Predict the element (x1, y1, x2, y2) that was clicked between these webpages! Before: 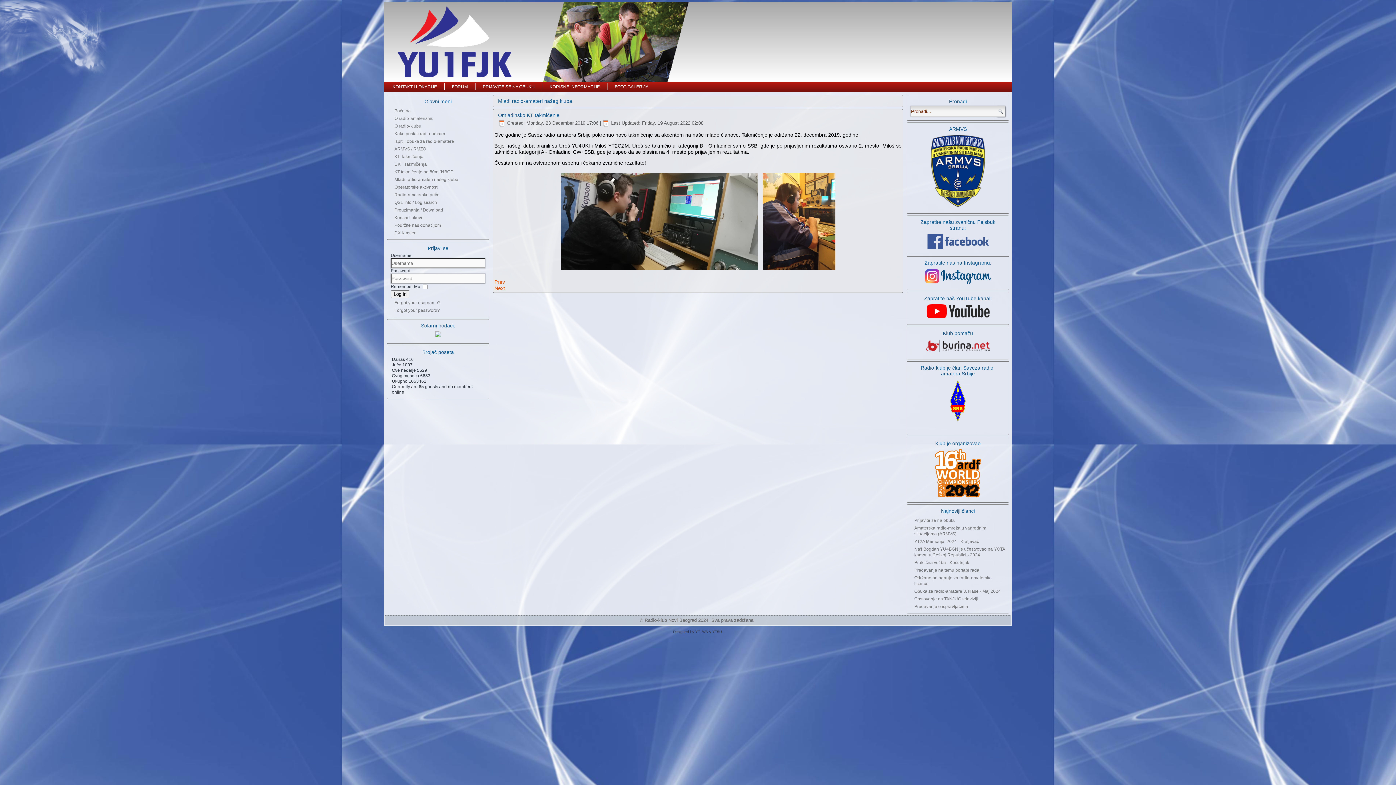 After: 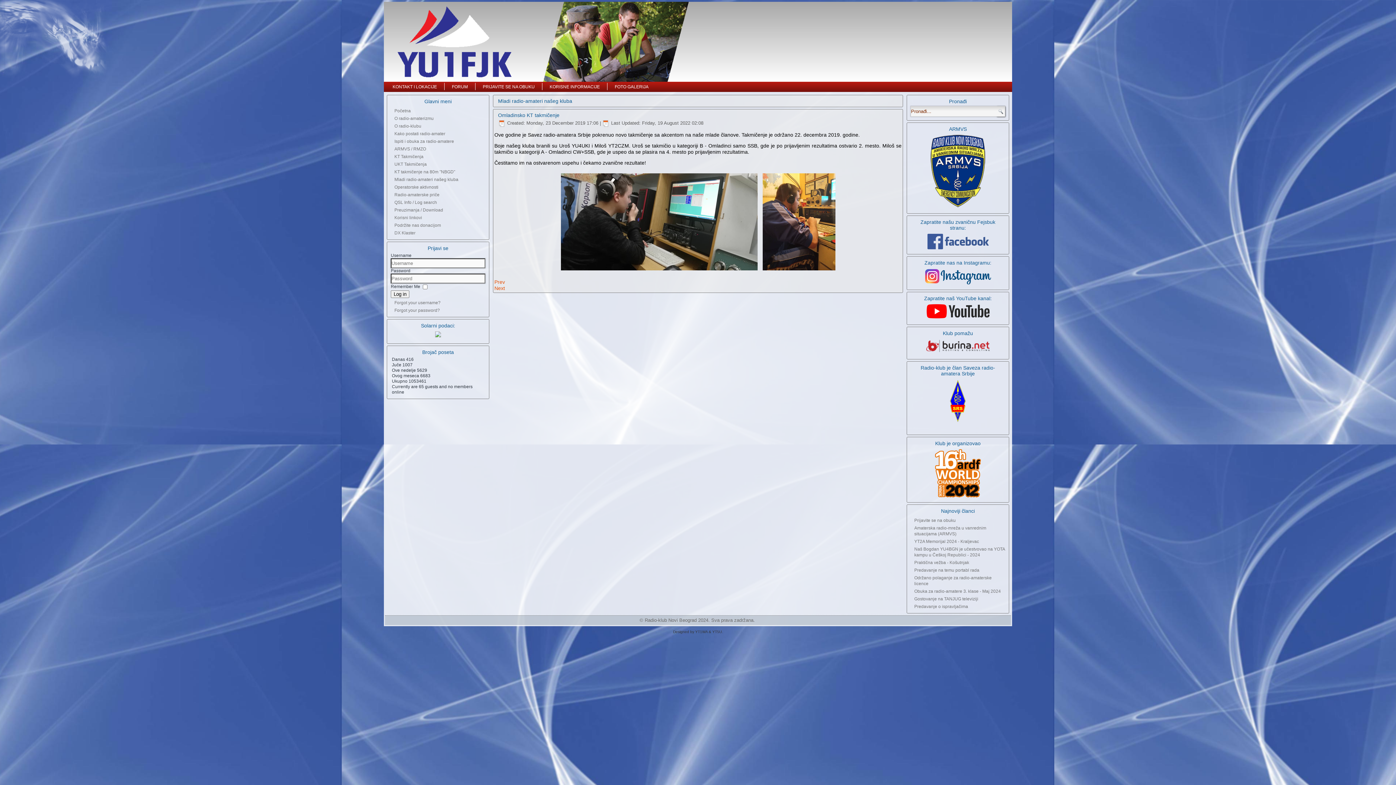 Action: bbox: (929, 204, 986, 209)